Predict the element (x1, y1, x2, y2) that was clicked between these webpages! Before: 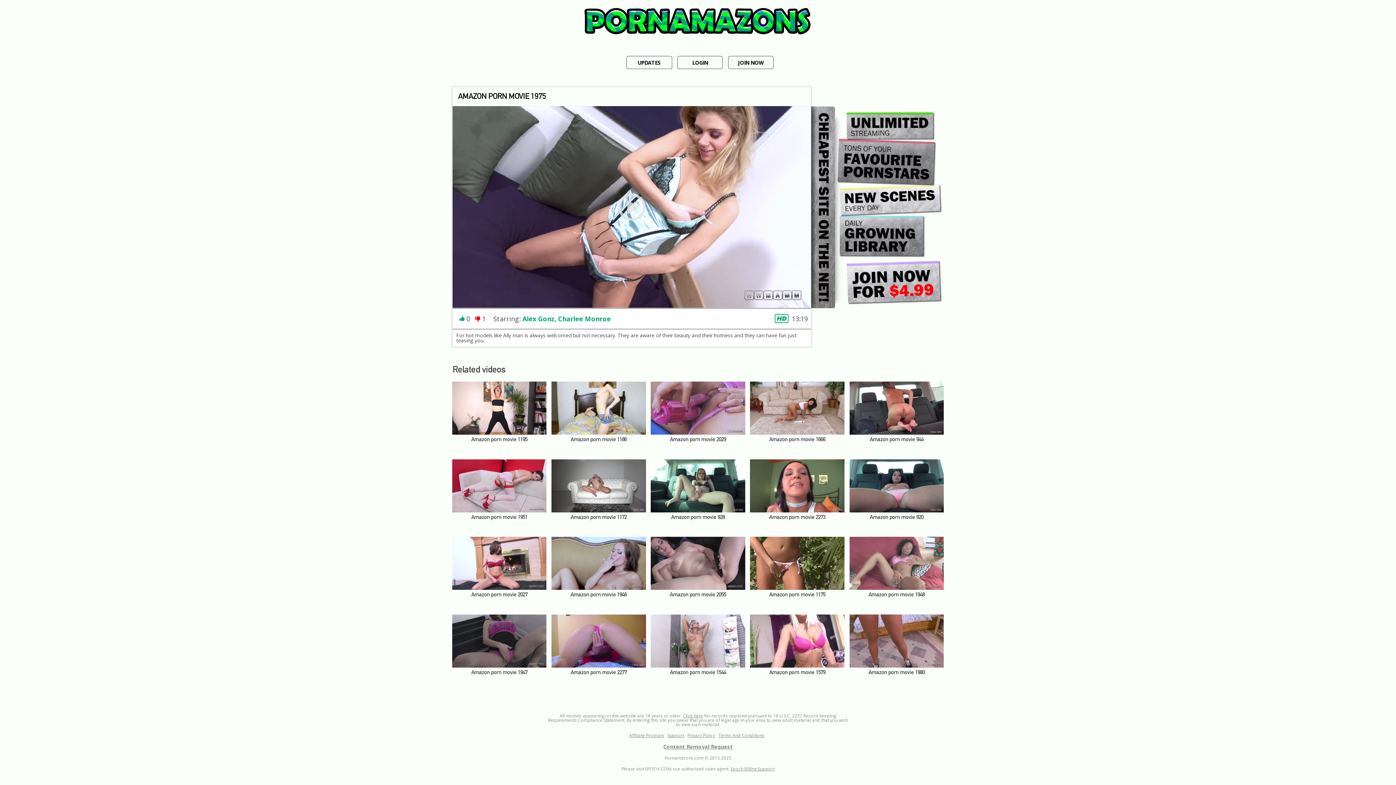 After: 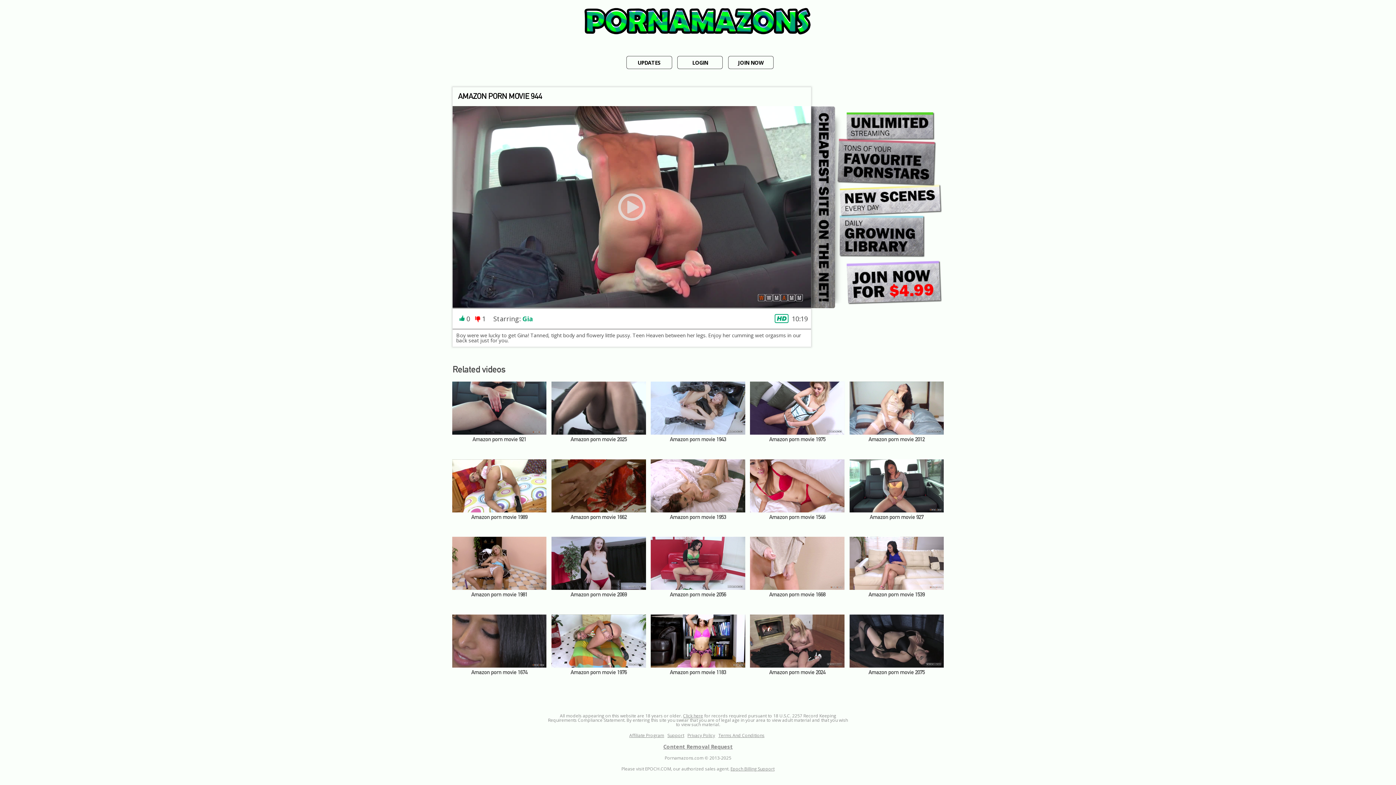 Action: bbox: (849, 381, 944, 435)